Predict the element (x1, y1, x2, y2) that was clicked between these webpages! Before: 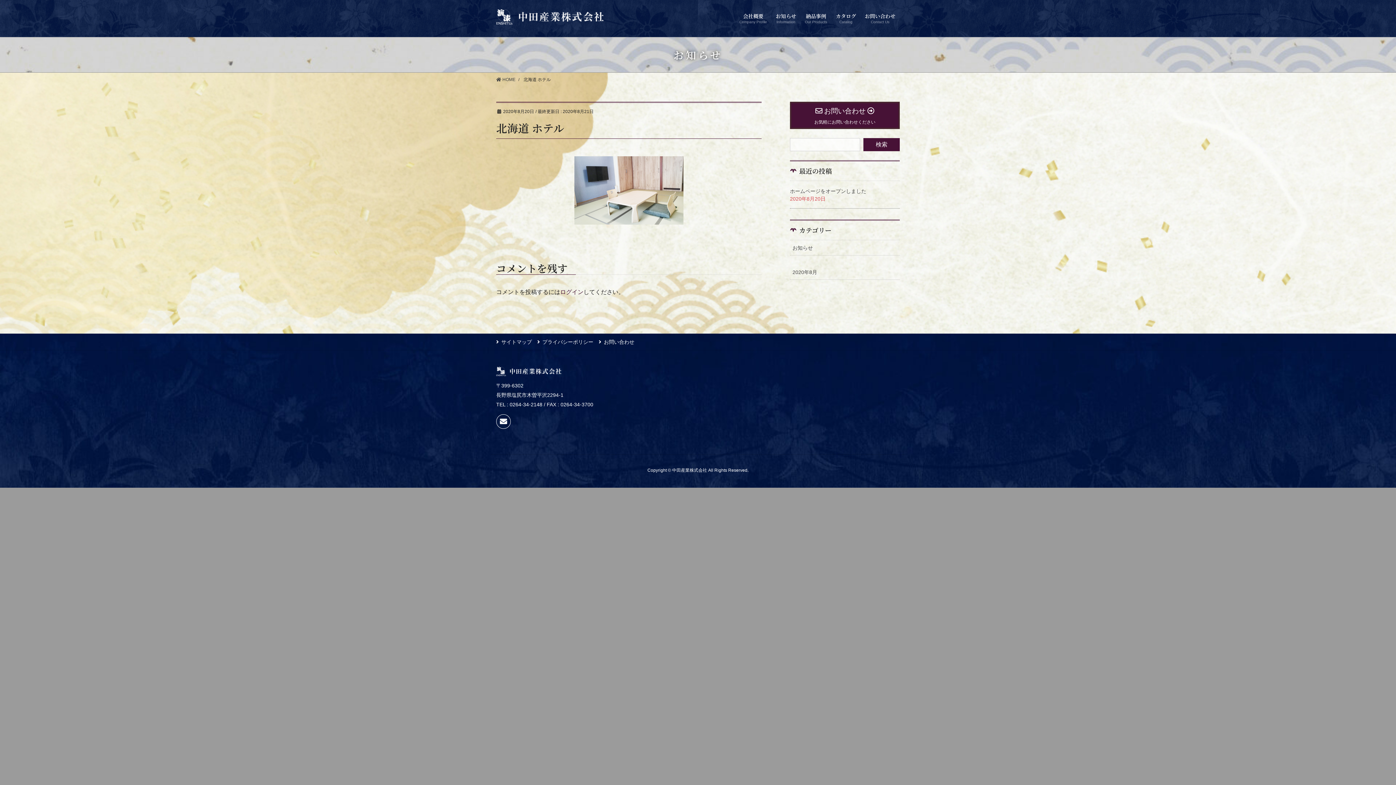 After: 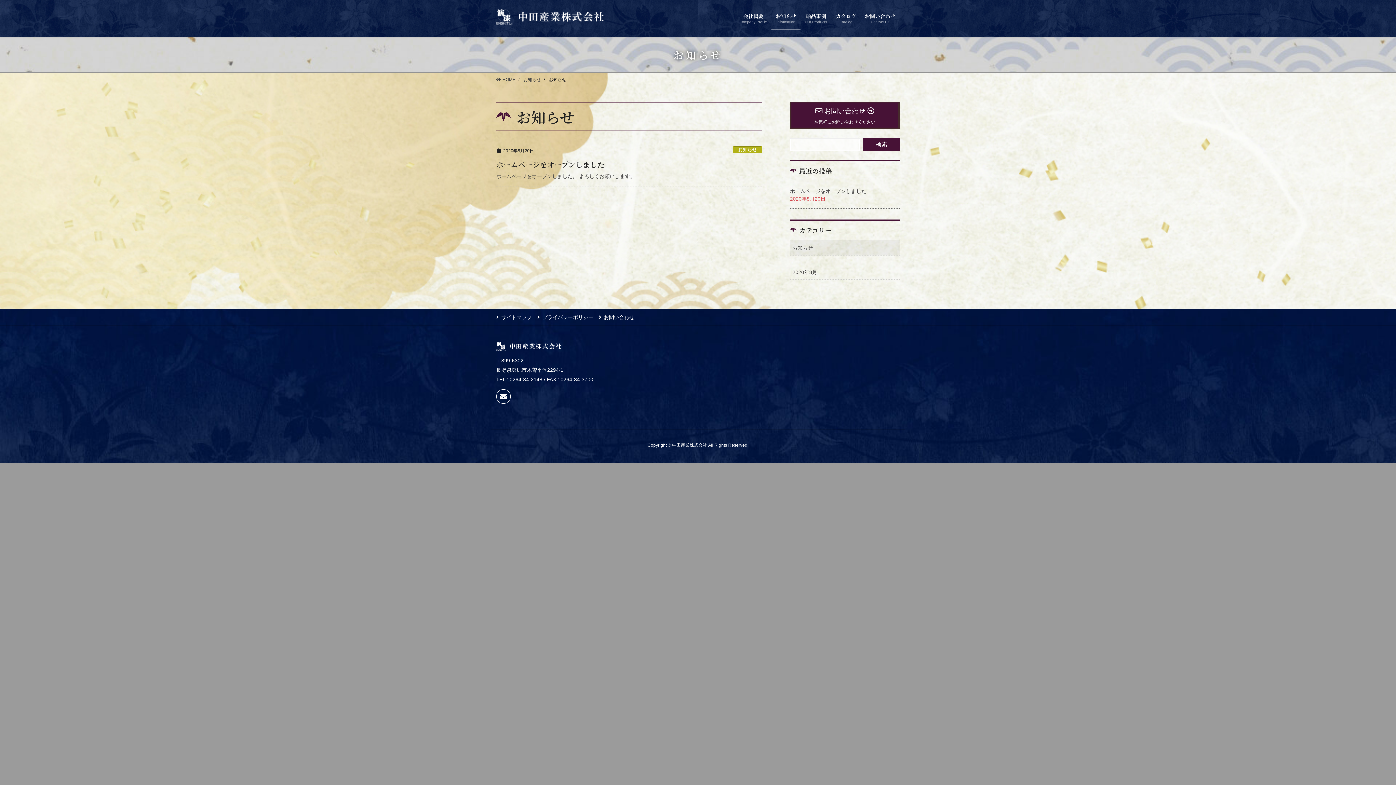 Action: bbox: (790, 240, 900, 255) label: お知らせ